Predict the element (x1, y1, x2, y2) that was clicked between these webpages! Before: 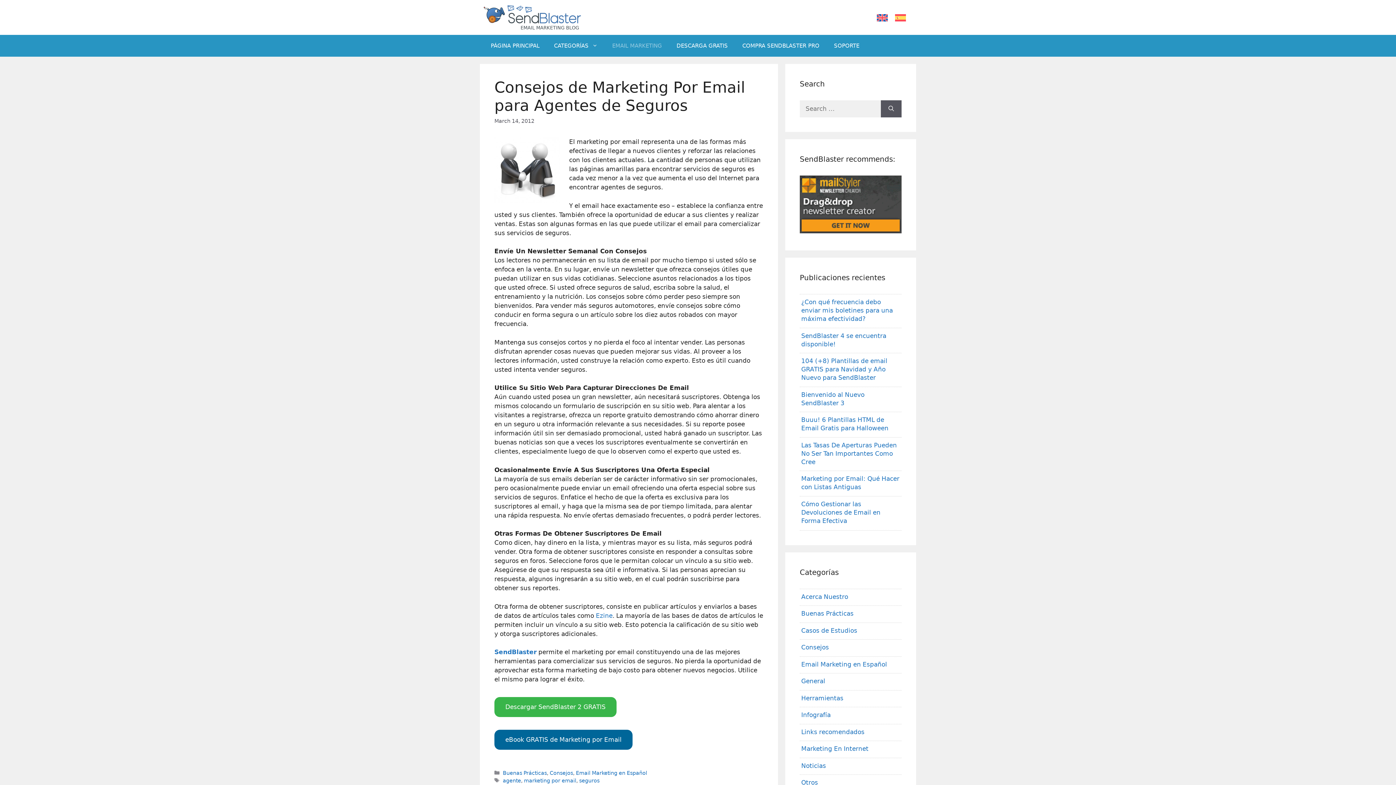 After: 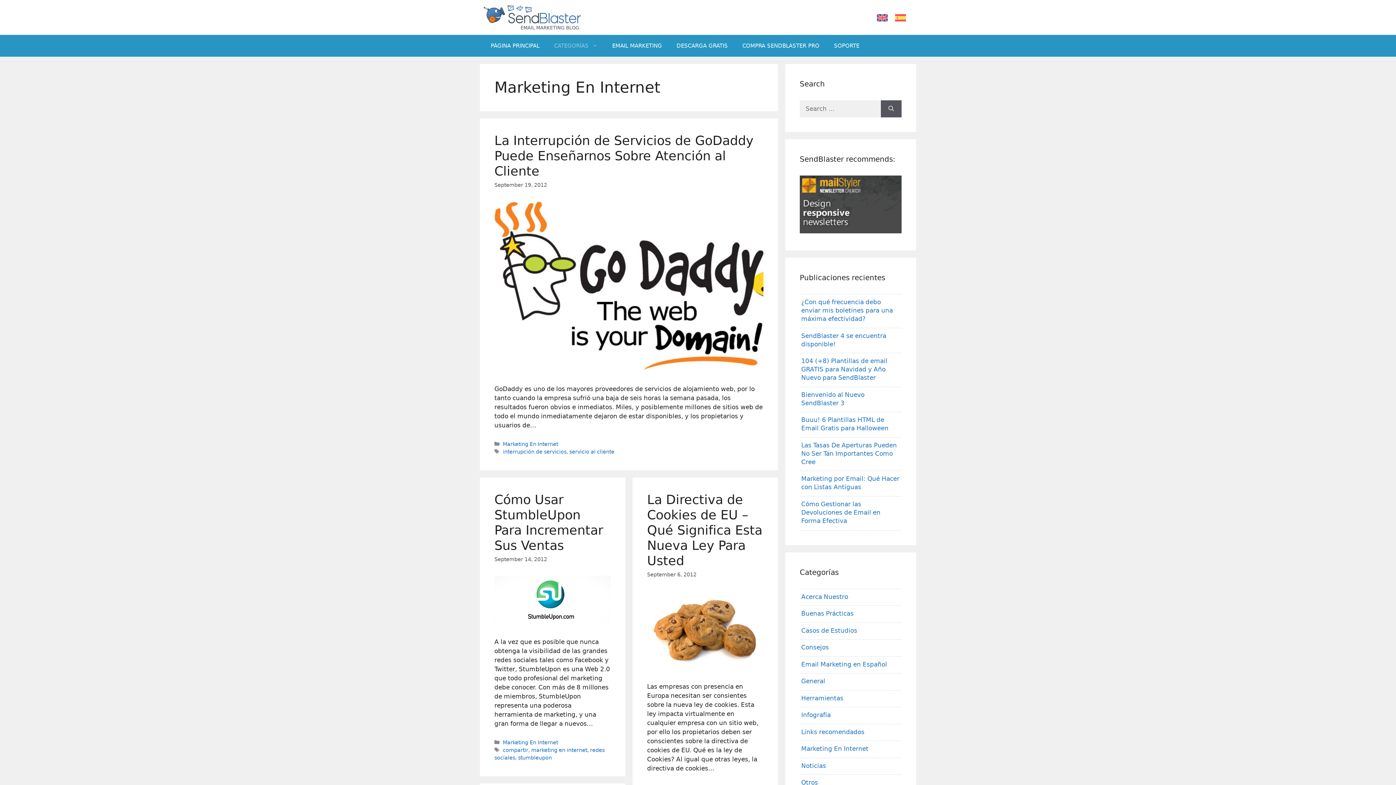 Action: label: Marketing En Internet bbox: (801, 745, 868, 752)